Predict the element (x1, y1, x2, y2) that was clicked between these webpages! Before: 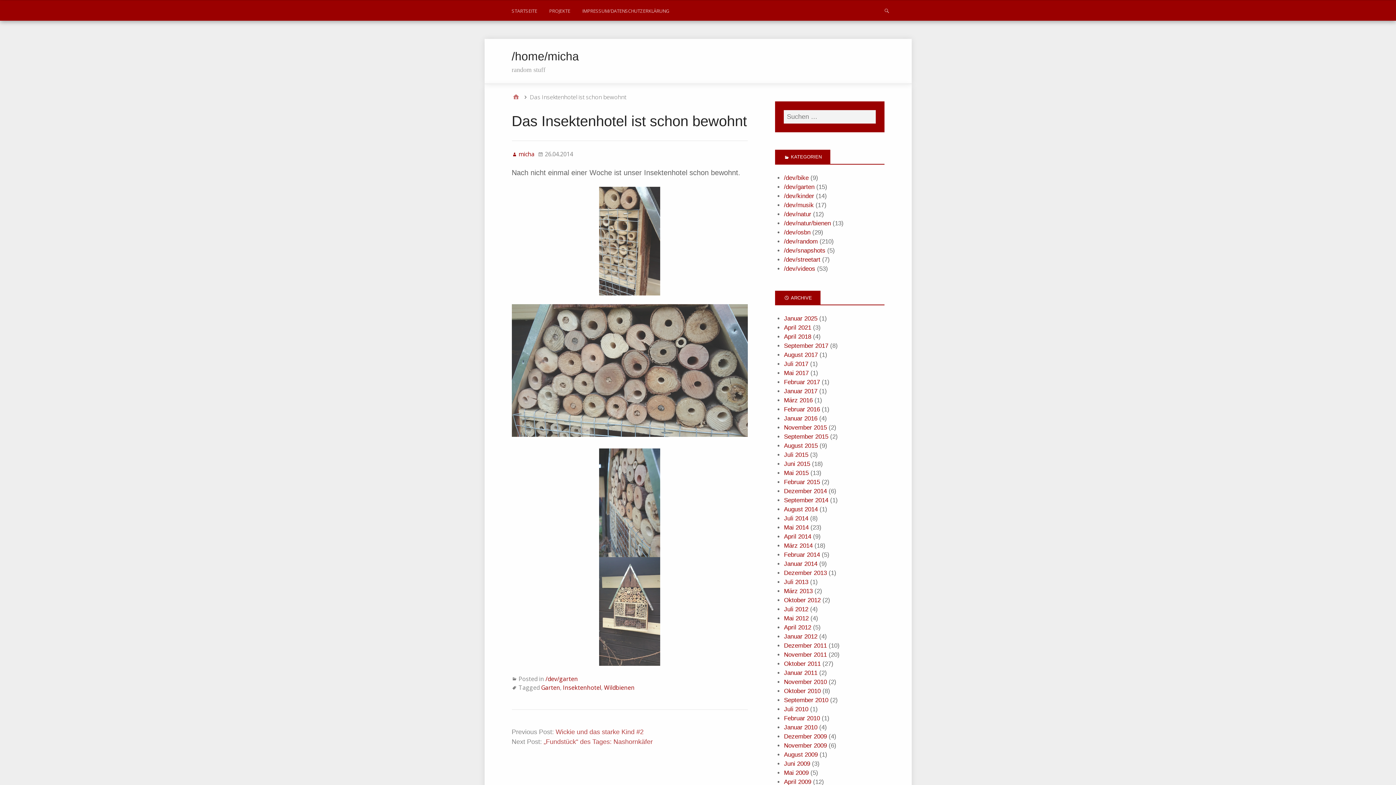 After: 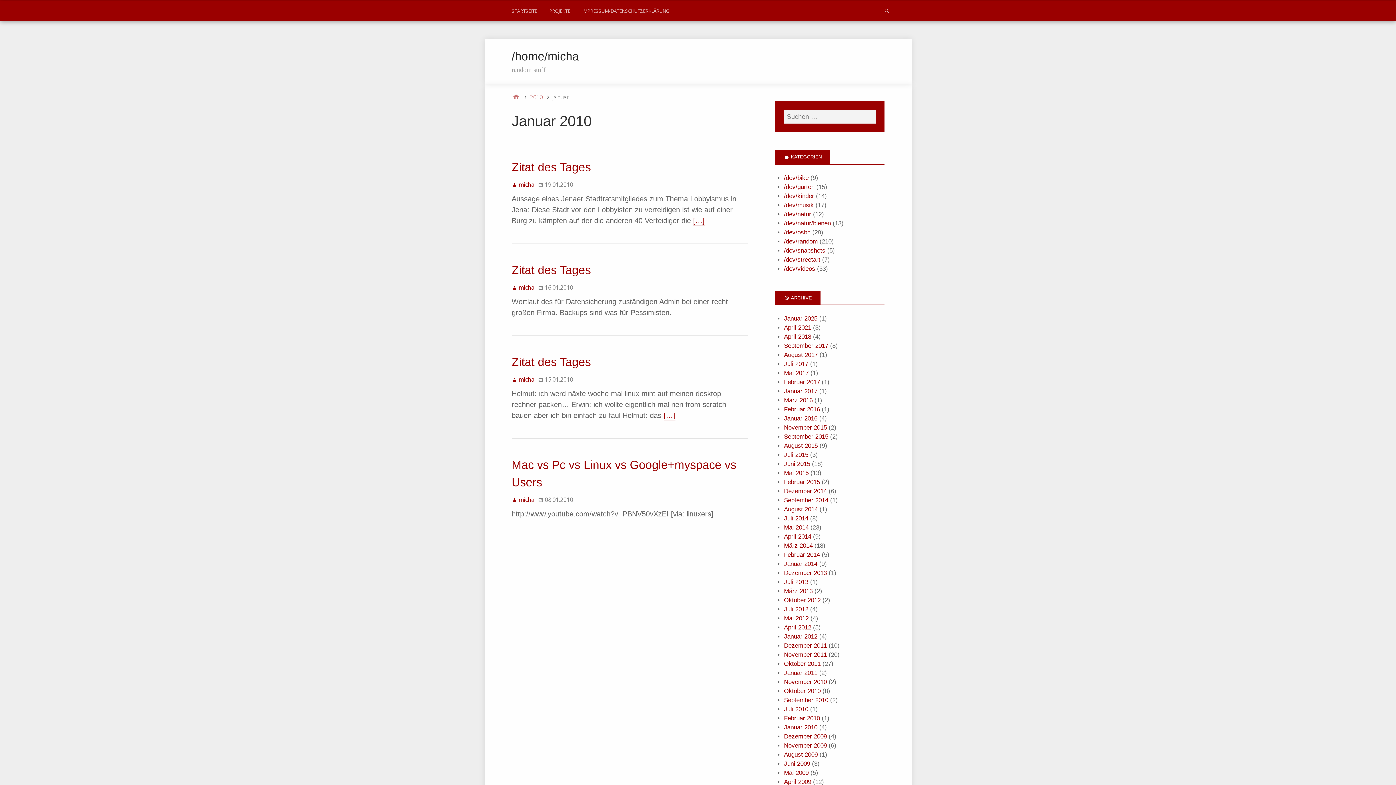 Action: label: Januar 2010 bbox: (784, 724, 817, 731)